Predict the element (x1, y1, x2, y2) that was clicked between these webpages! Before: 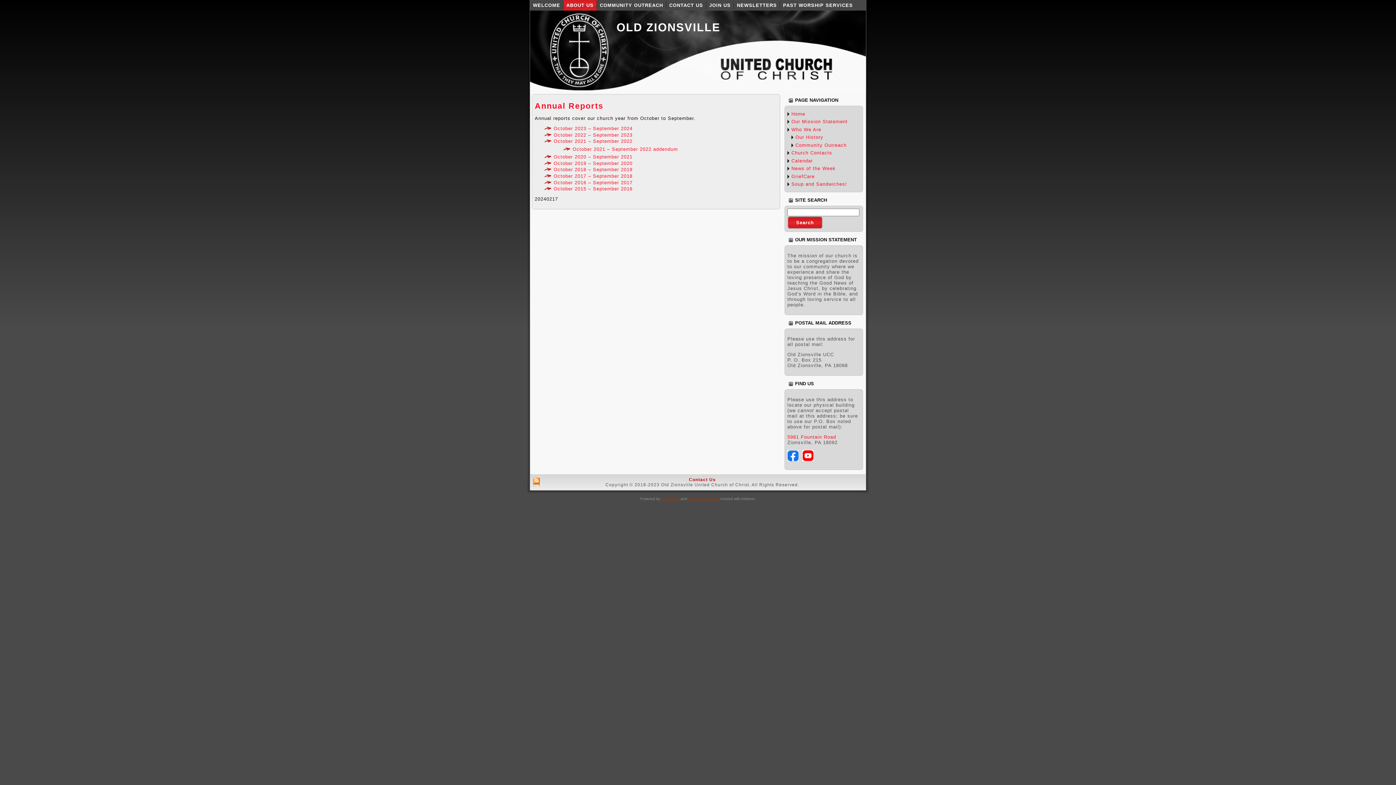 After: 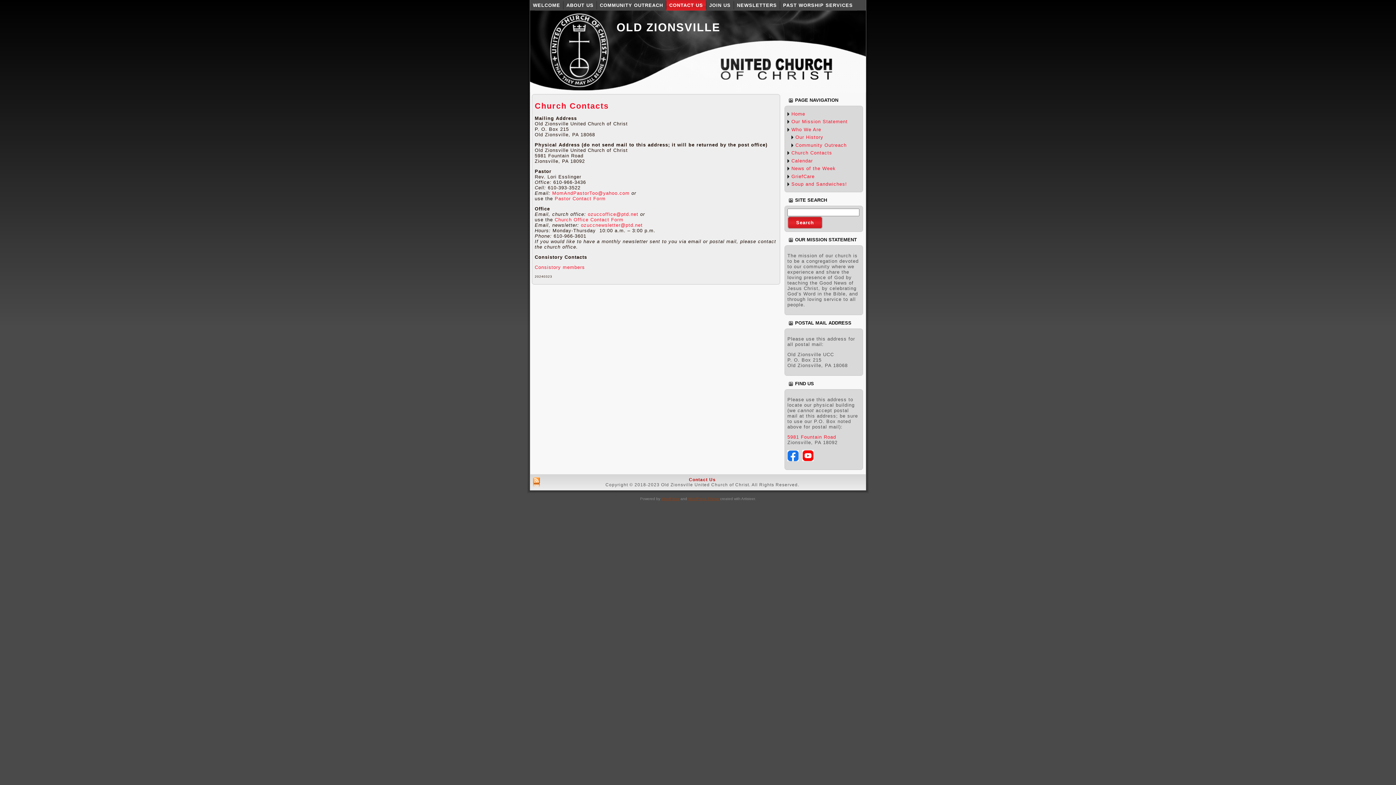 Action: bbox: (689, 477, 716, 482) label: Contact Us